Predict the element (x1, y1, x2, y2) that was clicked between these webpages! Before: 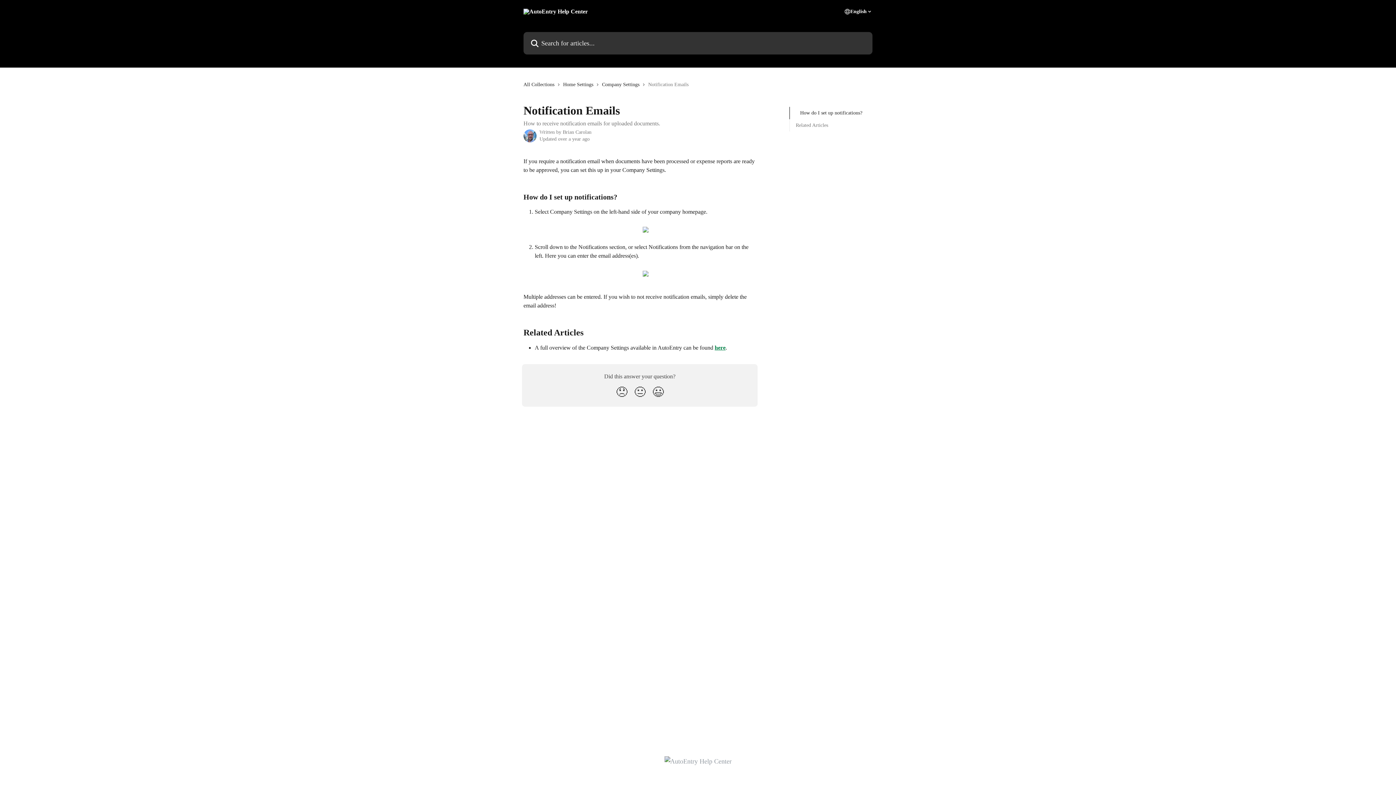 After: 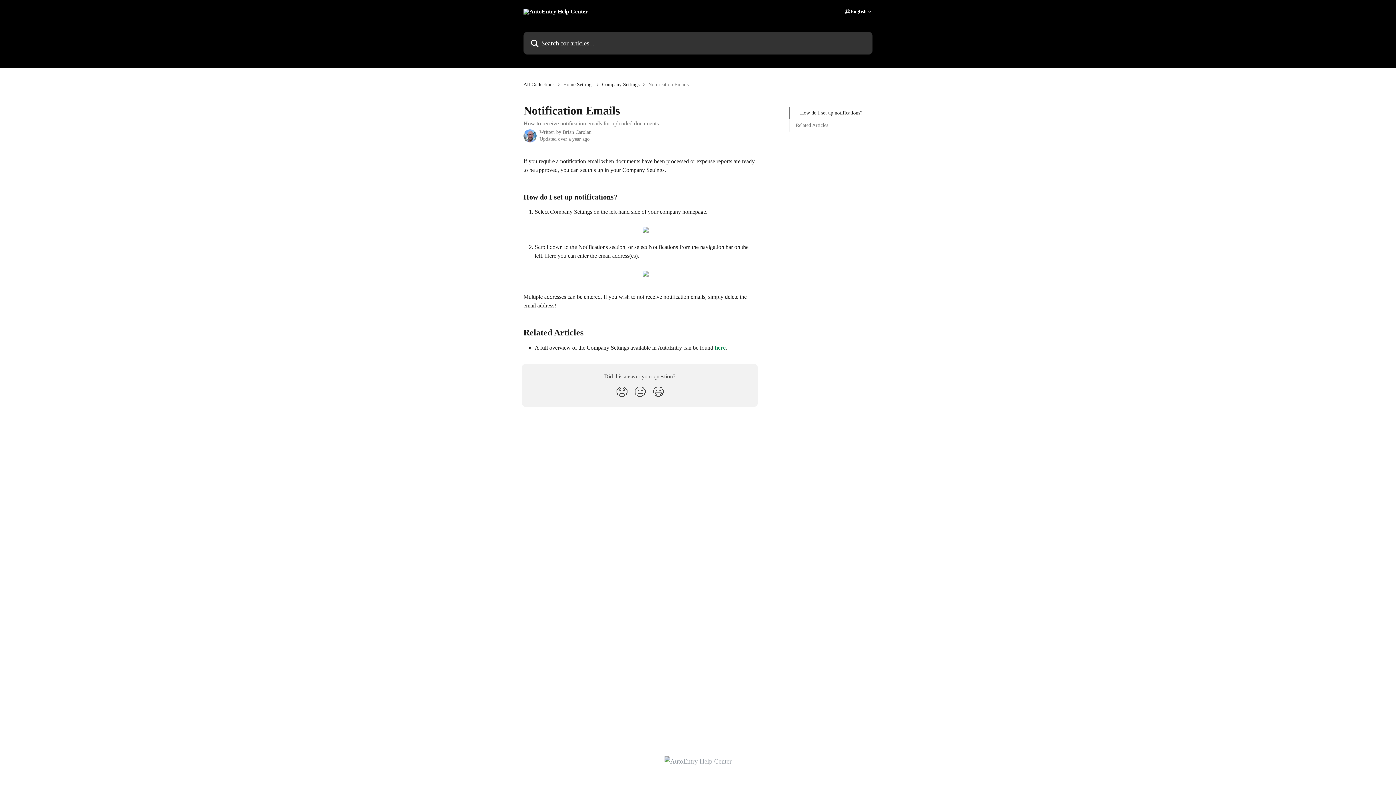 Action: bbox: (642, 270, 648, 276)